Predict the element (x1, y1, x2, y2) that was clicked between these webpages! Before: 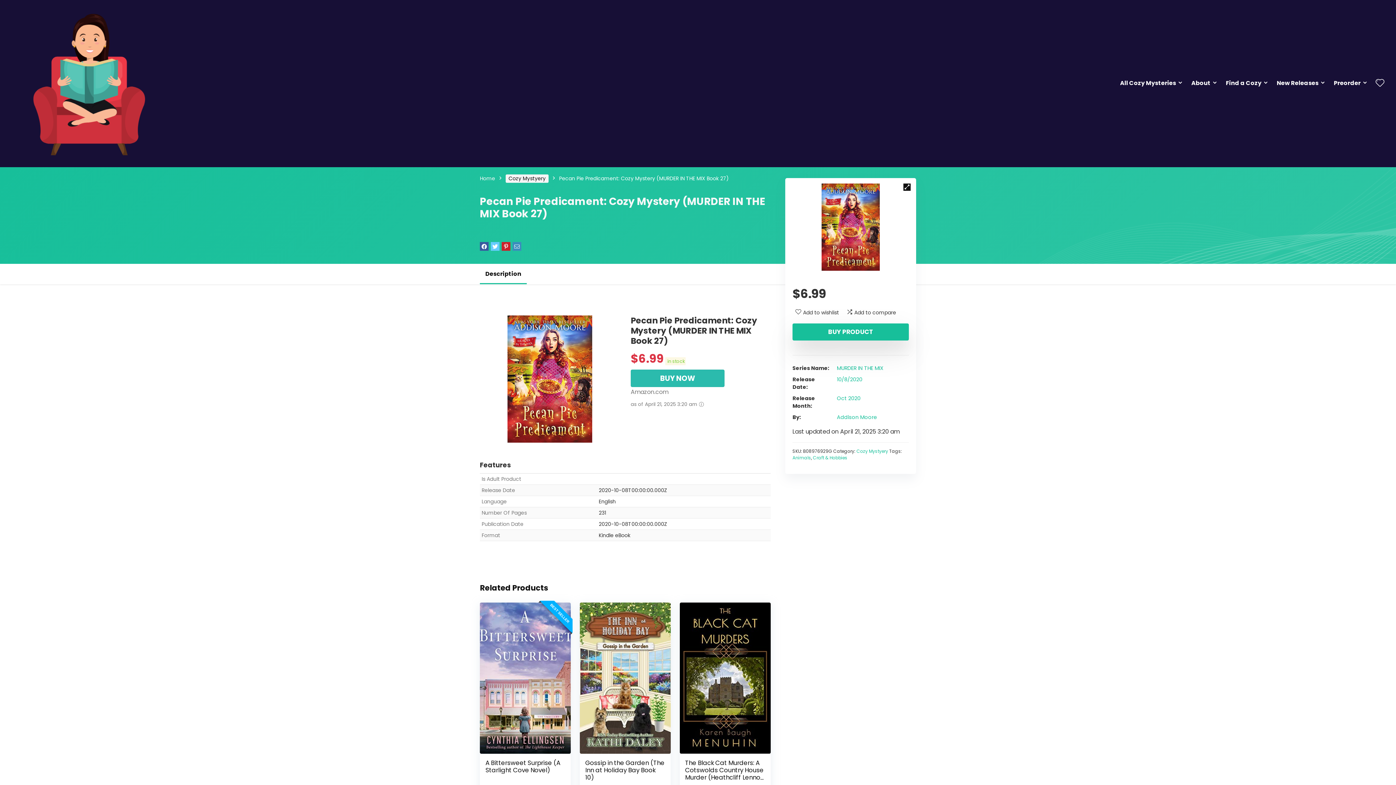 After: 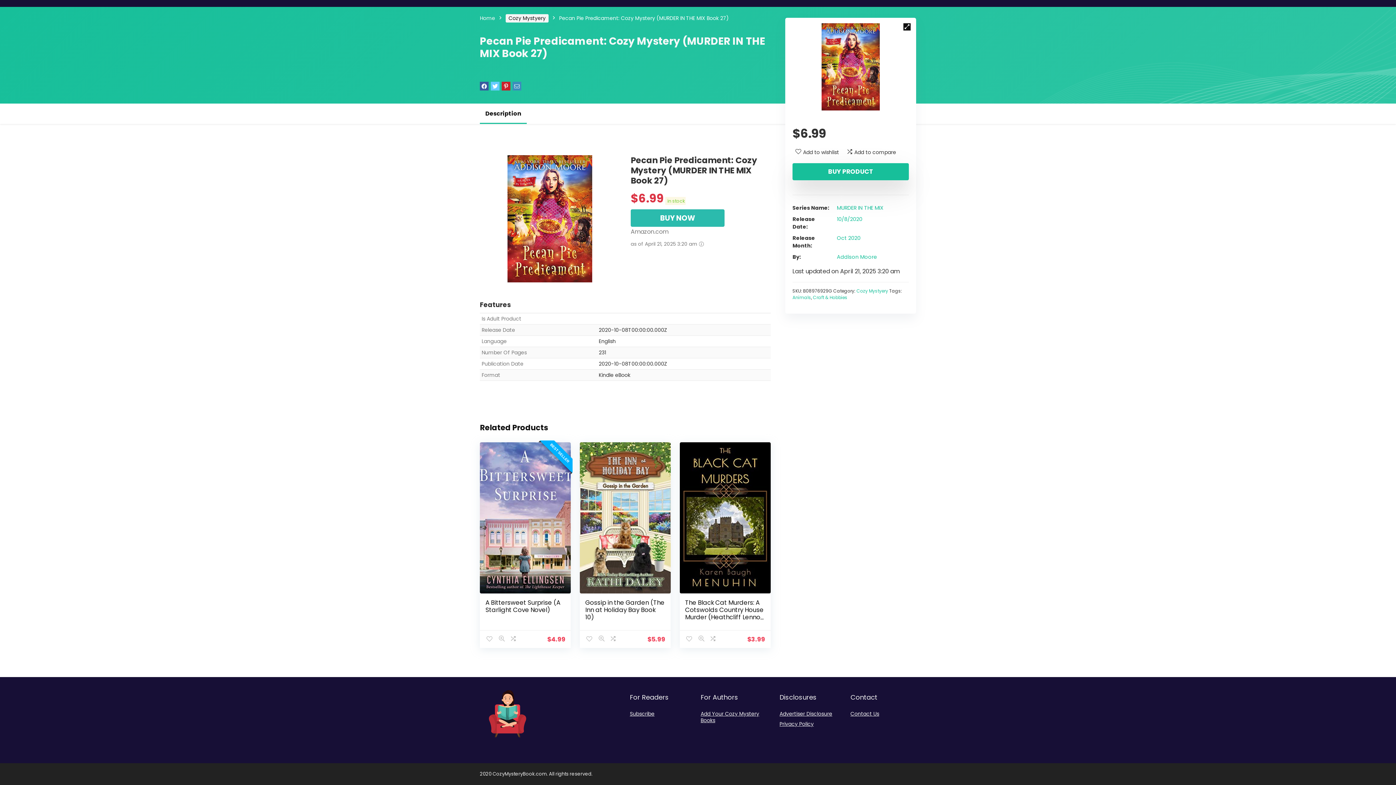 Action: label: Description bbox: (480, 264, 526, 284)